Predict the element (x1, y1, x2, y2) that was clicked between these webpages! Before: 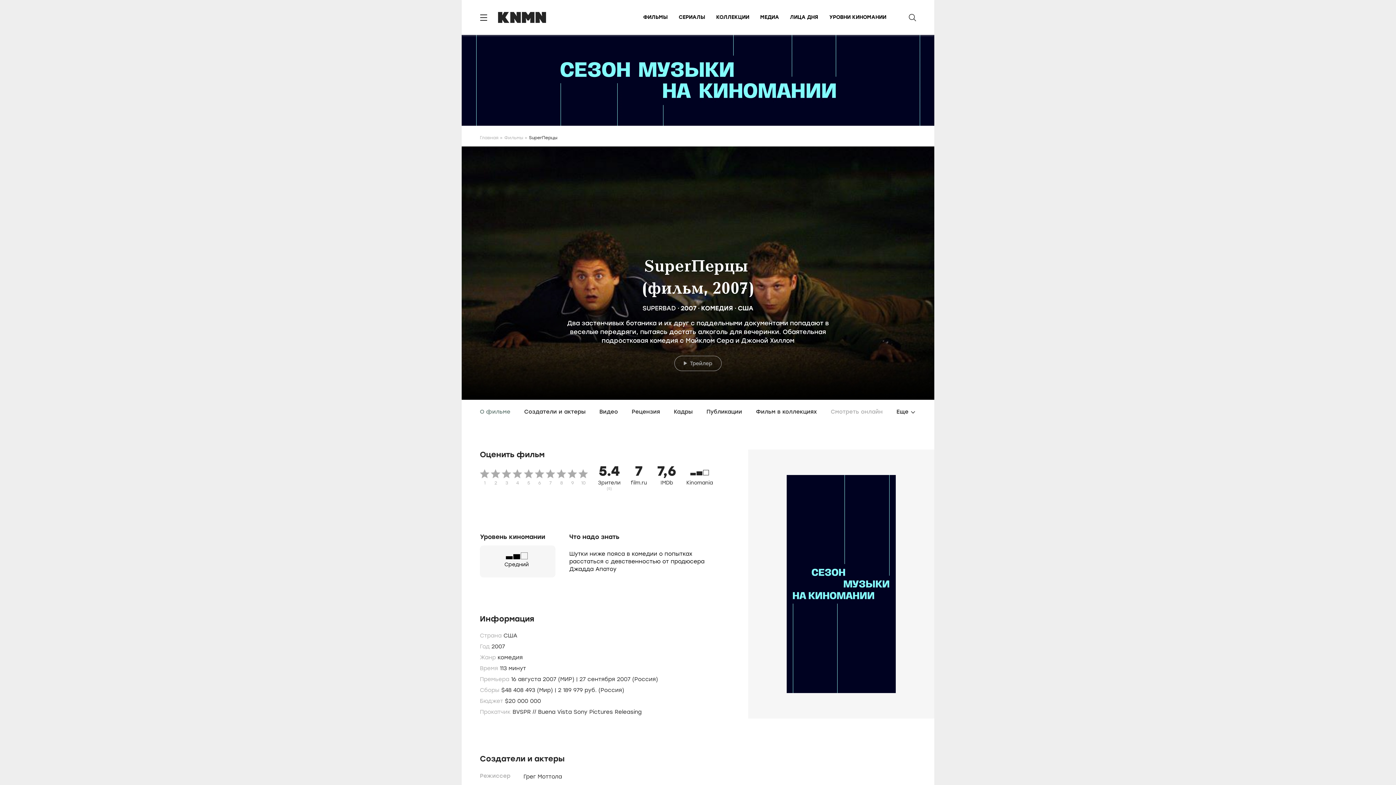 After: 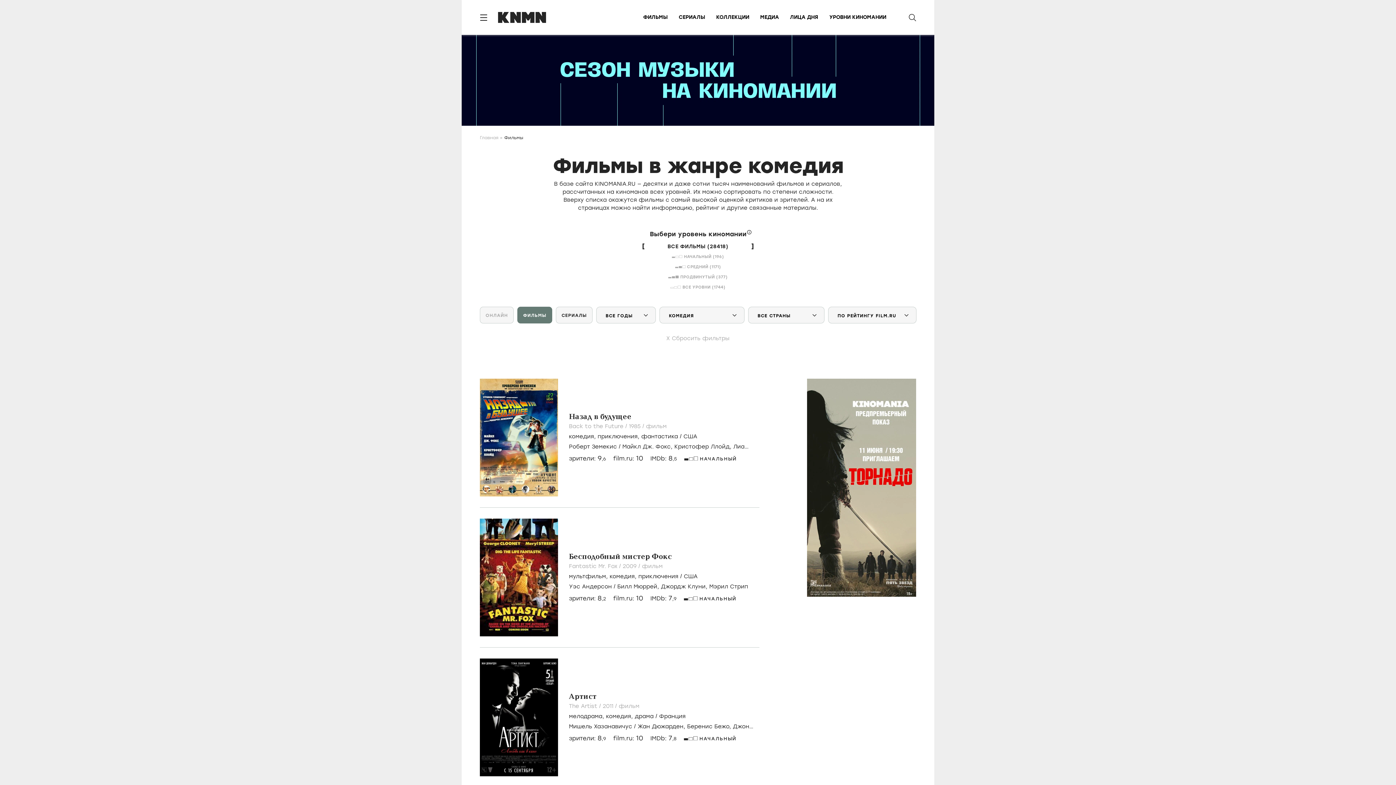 Action: label: КОМЕДИЯ bbox: (701, 304, 733, 312)